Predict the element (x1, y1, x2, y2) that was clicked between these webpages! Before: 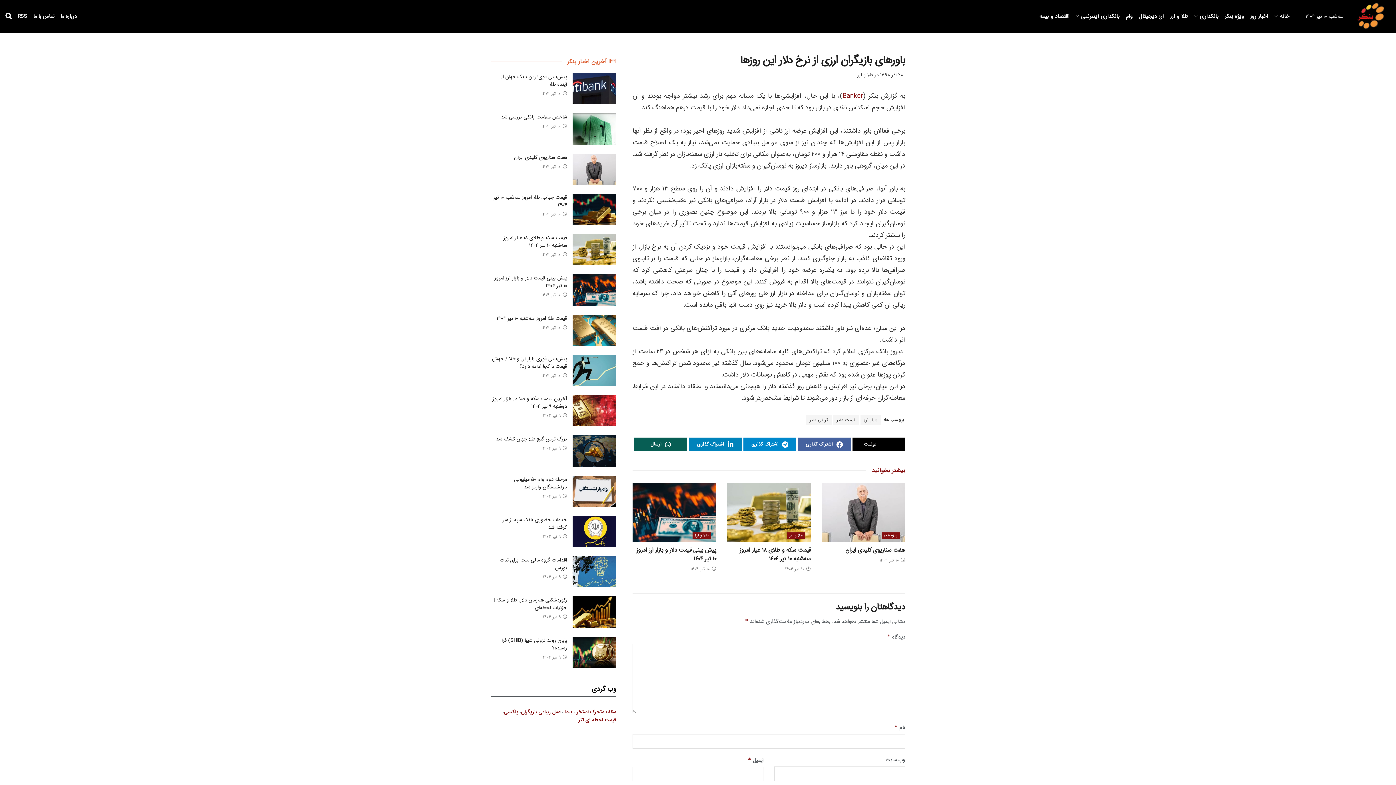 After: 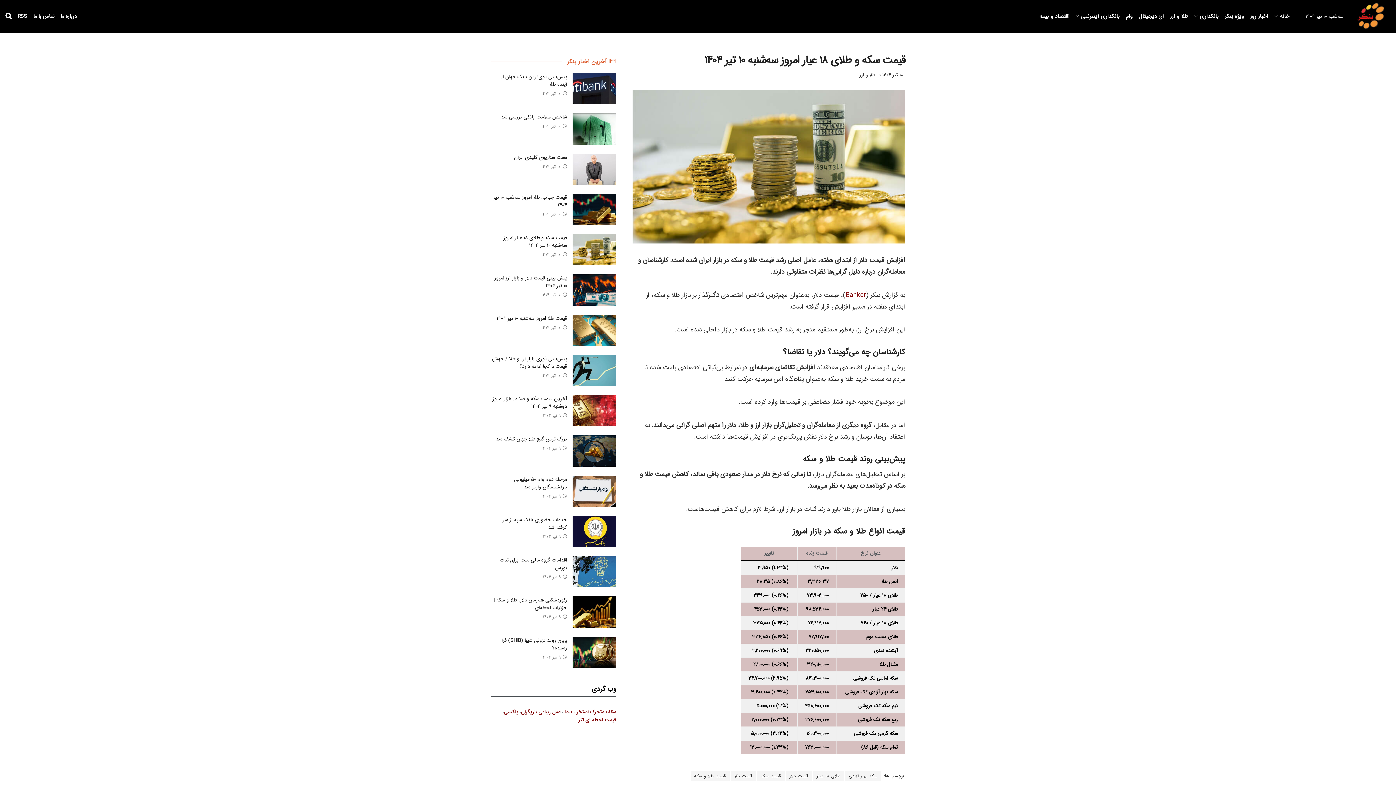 Action: bbox: (727, 482, 810, 542)